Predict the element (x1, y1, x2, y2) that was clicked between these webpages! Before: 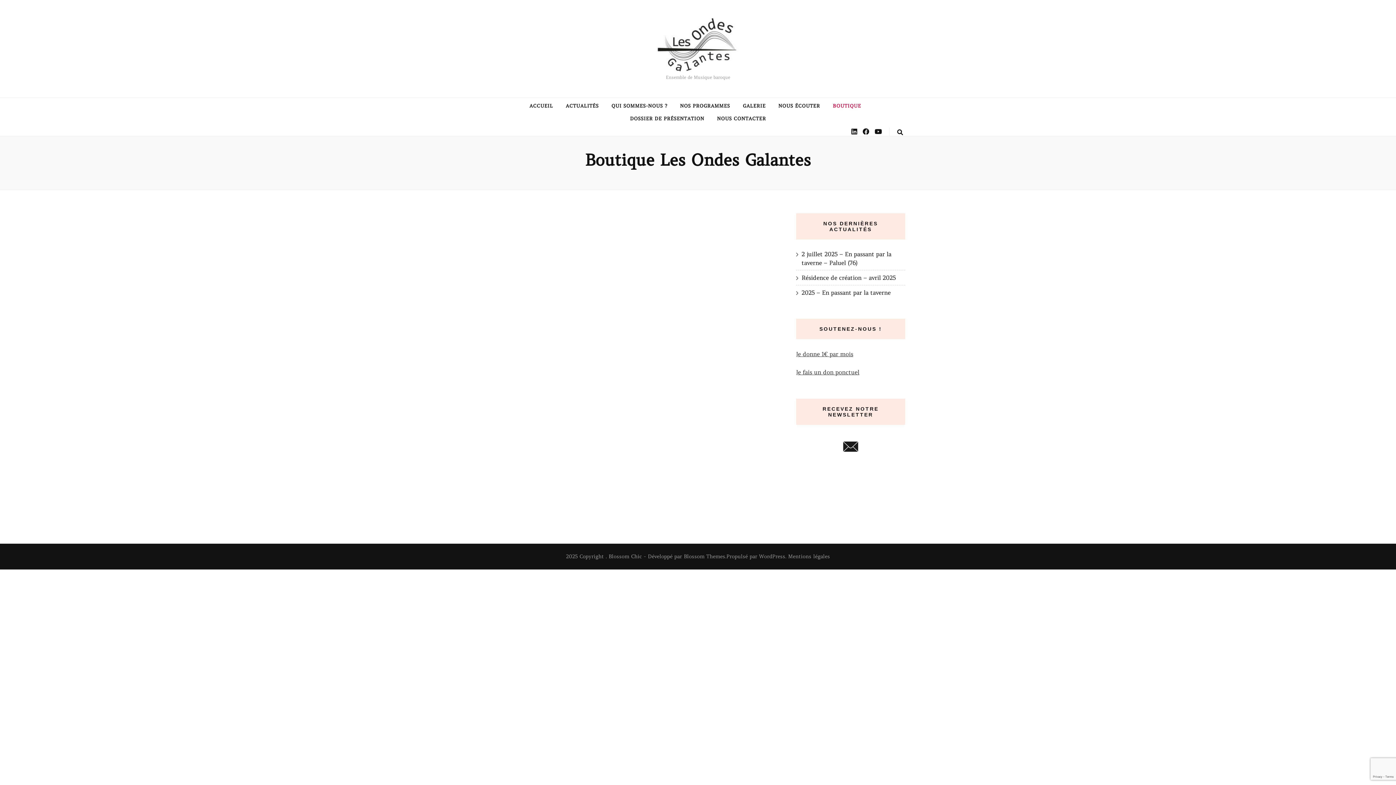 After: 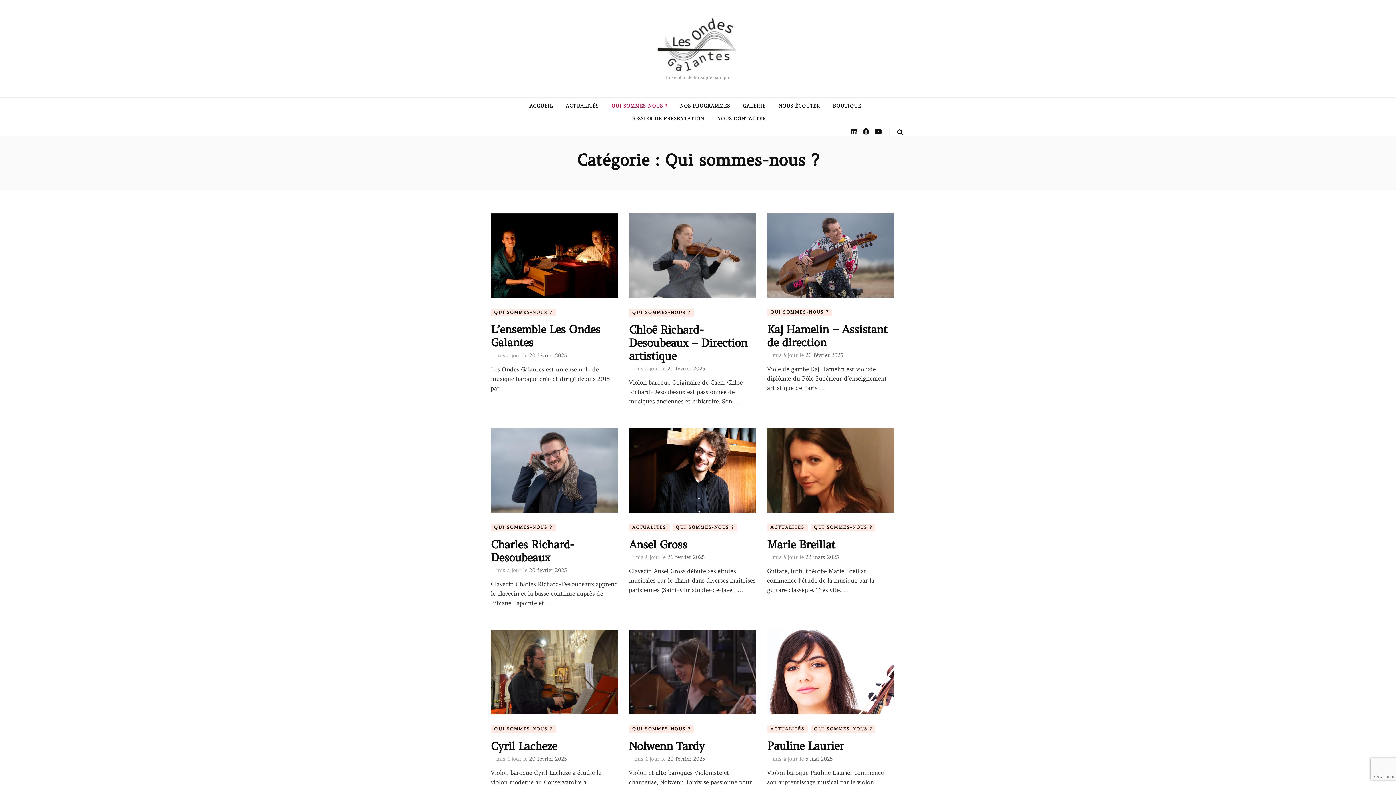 Action: label: QUI SOMMES-NOUS ? bbox: (611, 101, 667, 110)